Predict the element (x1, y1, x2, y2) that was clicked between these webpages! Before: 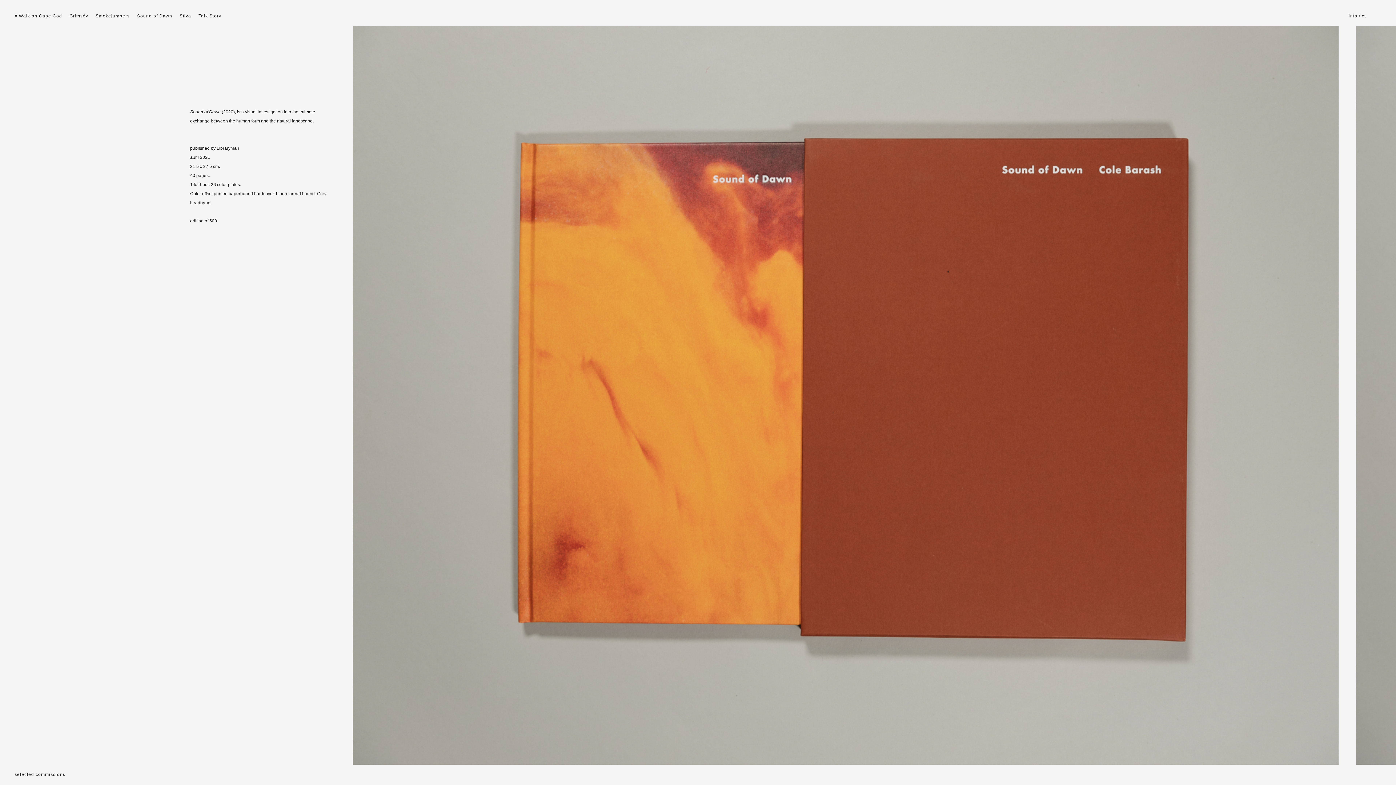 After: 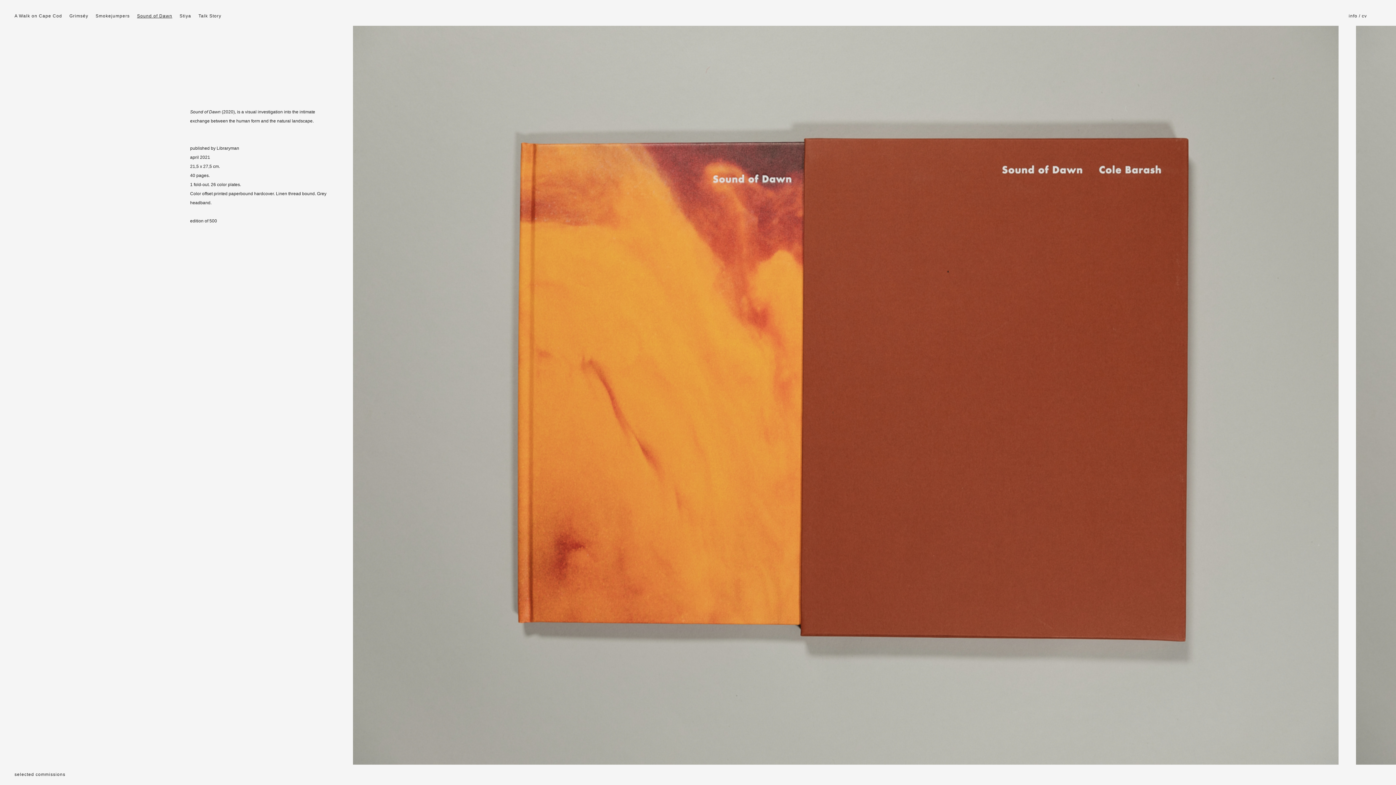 Action: bbox: (137, 13, 172, 18) label: Sound of Dawn